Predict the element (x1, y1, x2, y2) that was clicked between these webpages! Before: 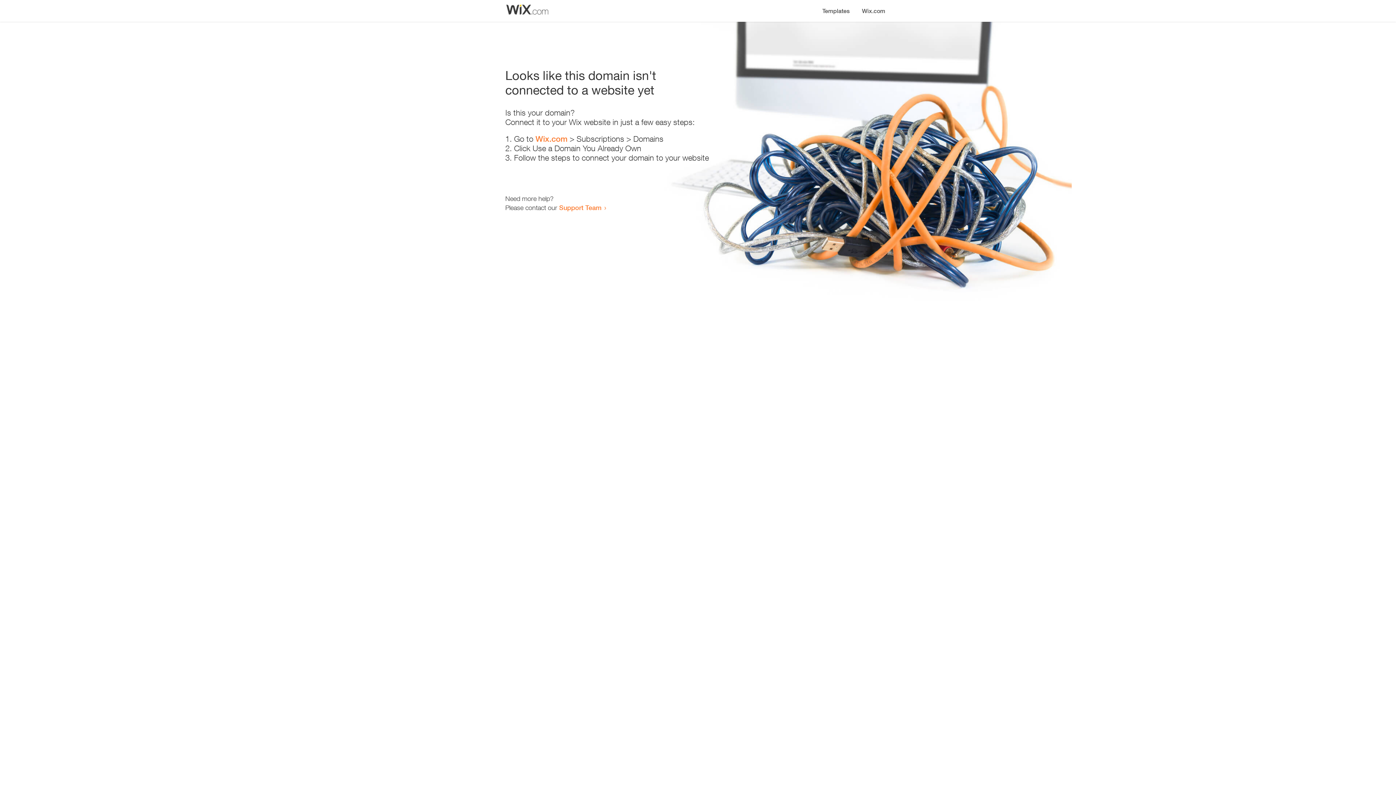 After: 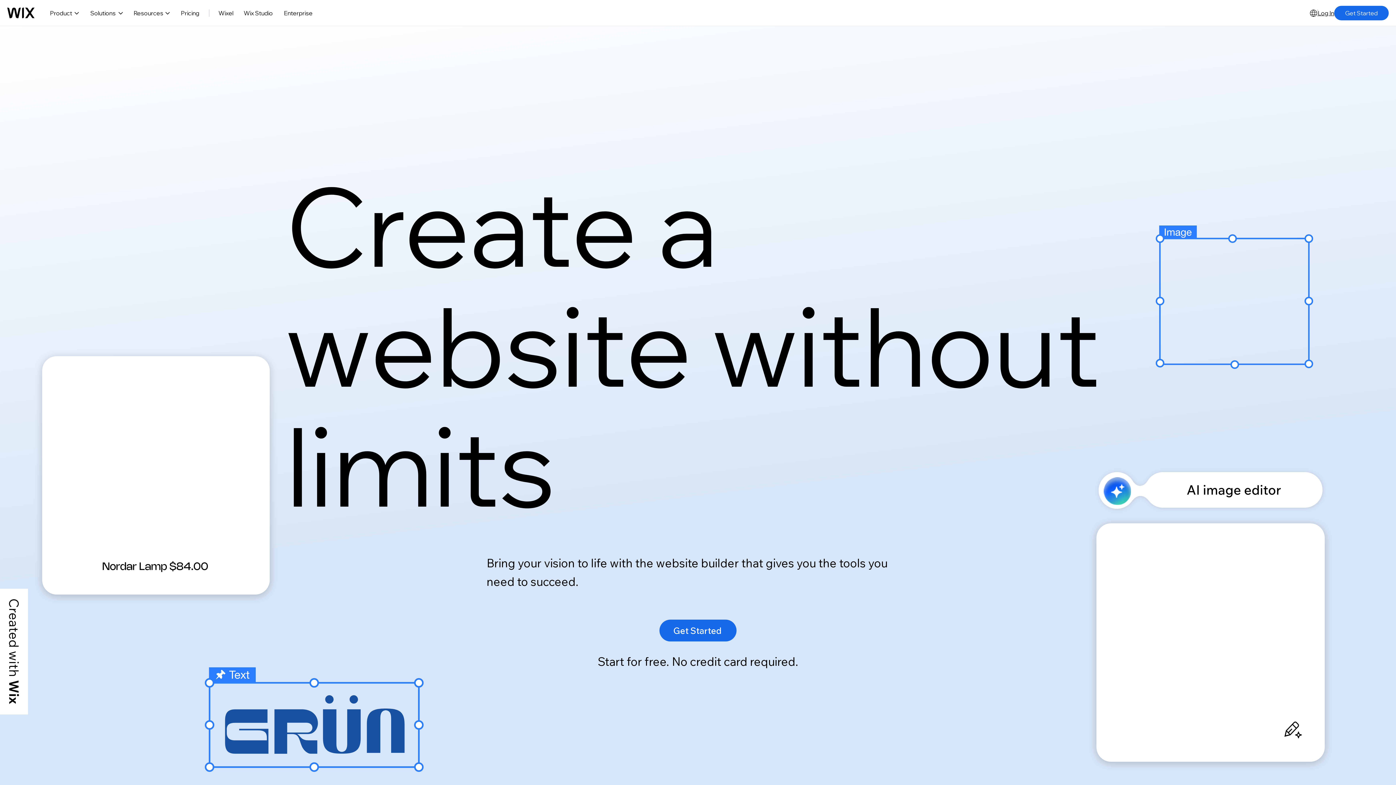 Action: label: Wix.com bbox: (856, 0, 890, 14)